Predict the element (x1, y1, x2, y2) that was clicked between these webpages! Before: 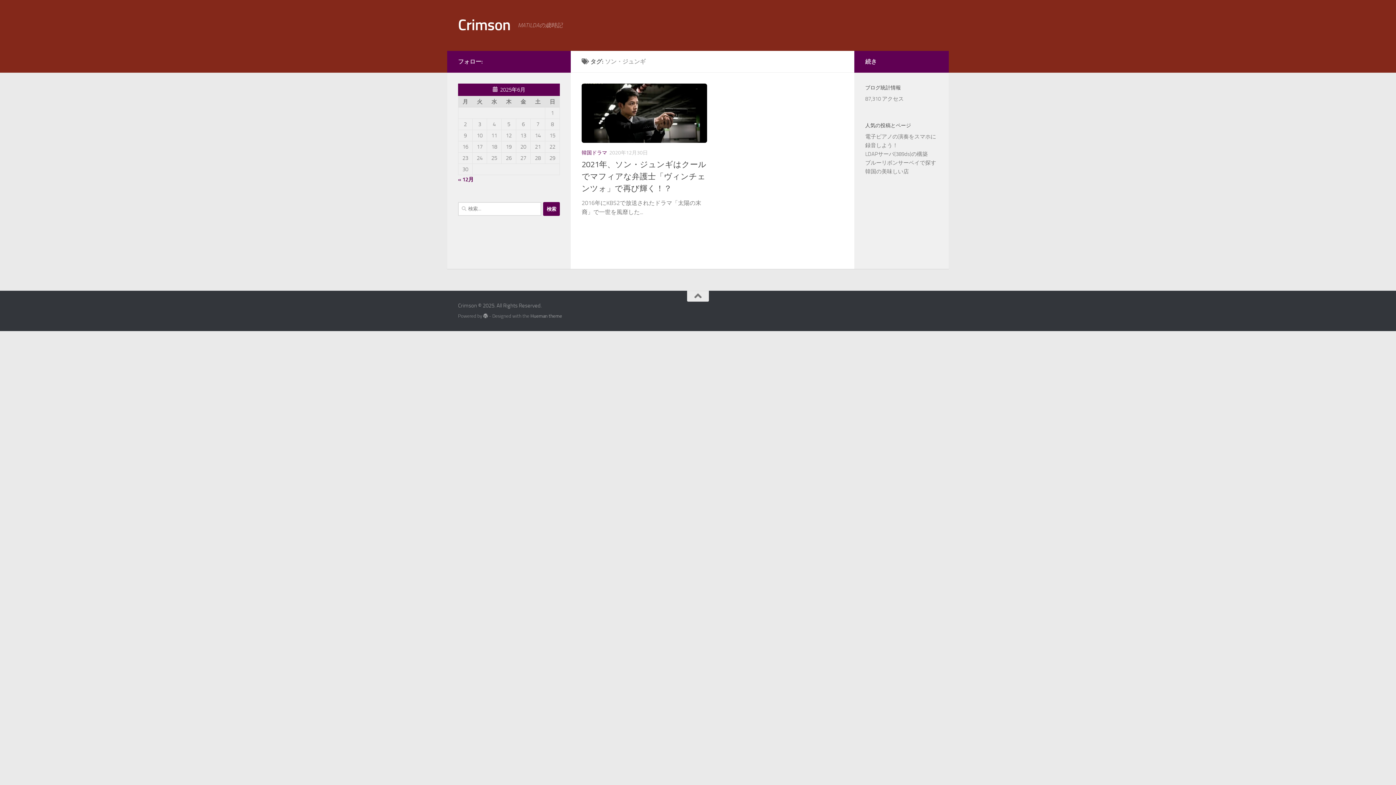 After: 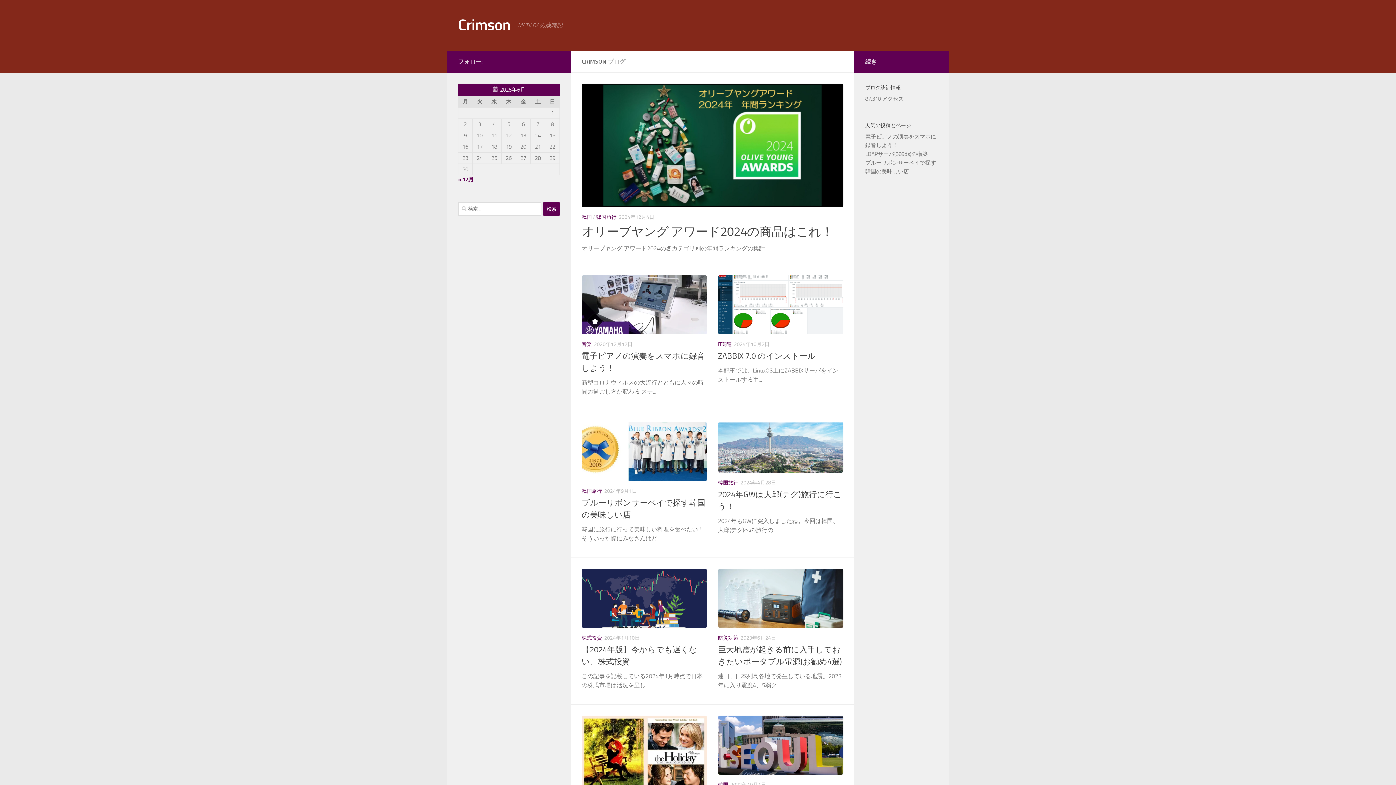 Action: bbox: (458, 14, 510, 36) label: Crimson